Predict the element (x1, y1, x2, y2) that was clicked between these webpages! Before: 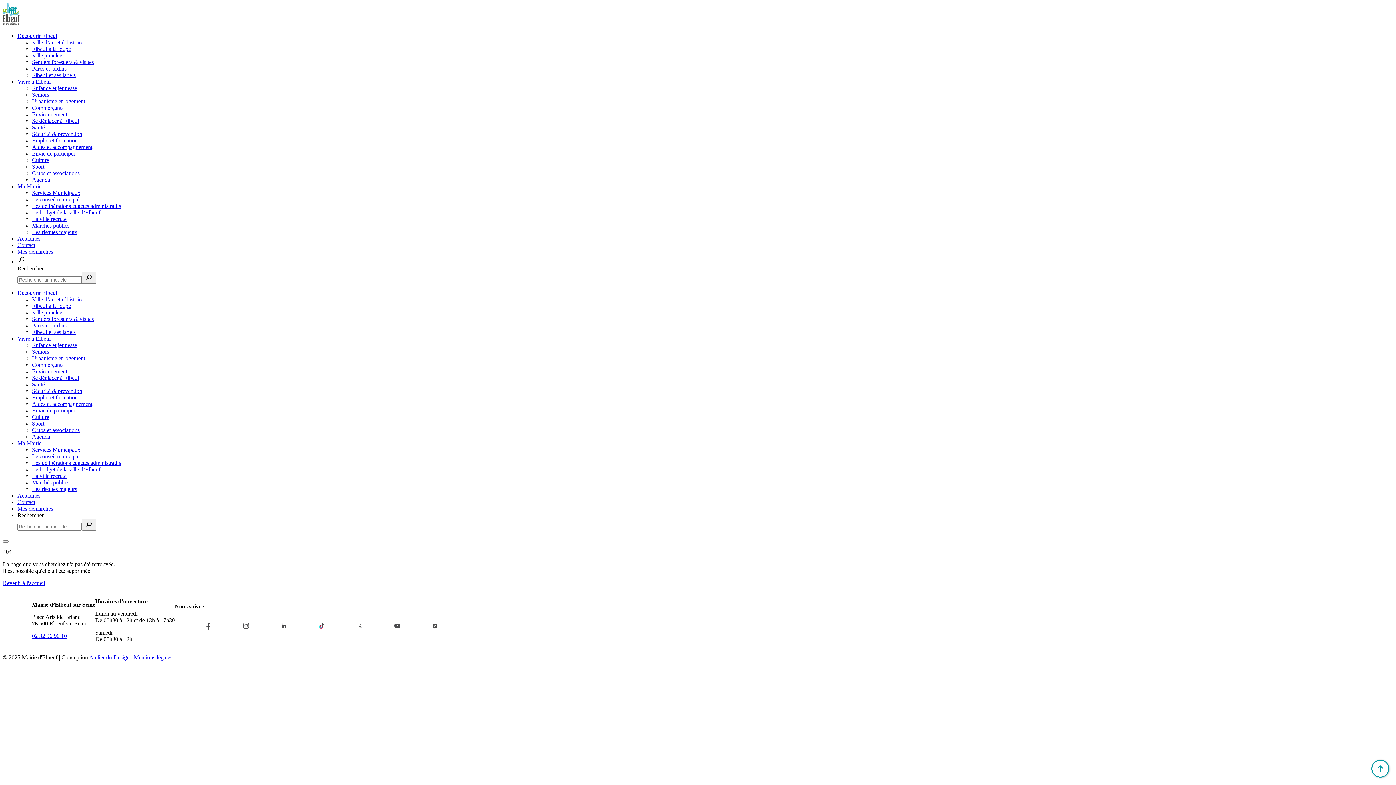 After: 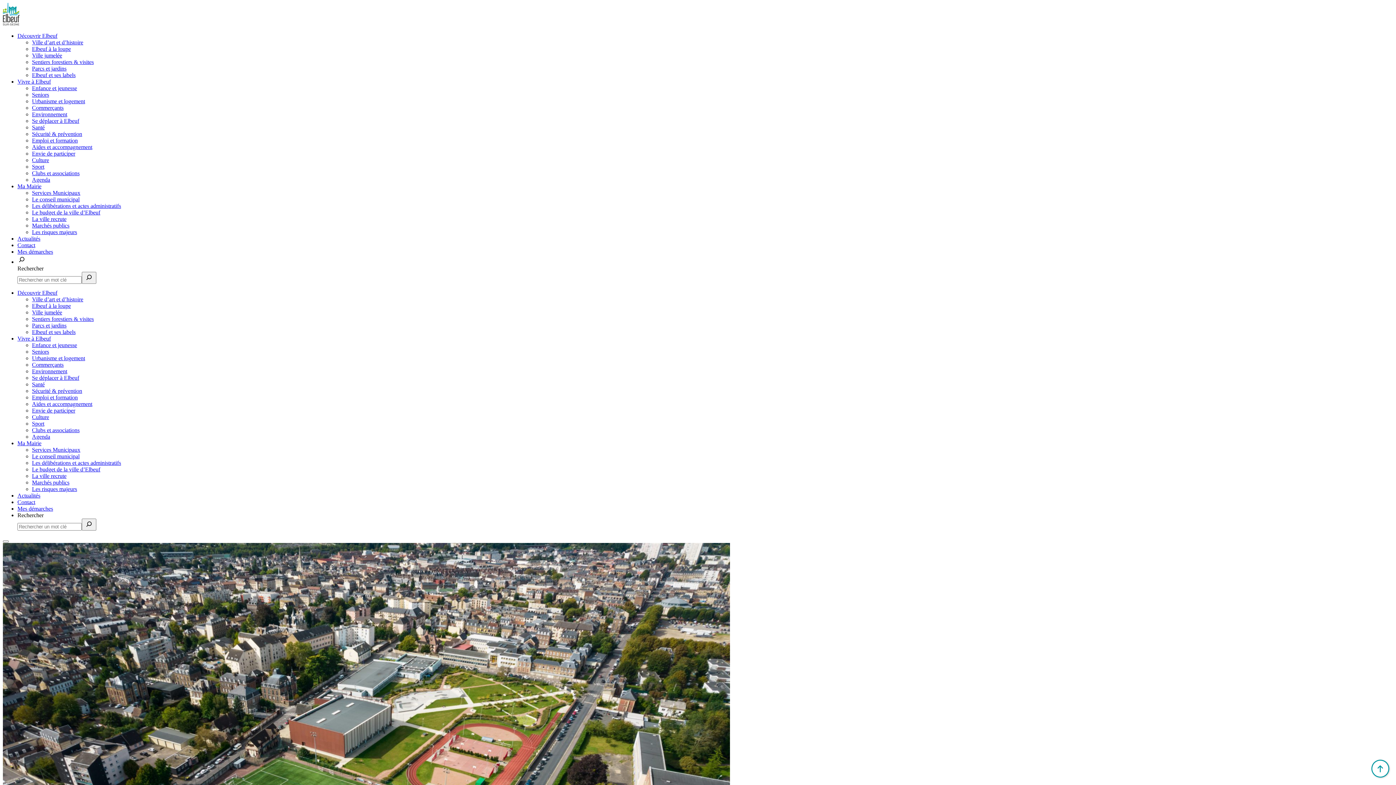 Action: bbox: (32, 163, 44, 169) label: Sport